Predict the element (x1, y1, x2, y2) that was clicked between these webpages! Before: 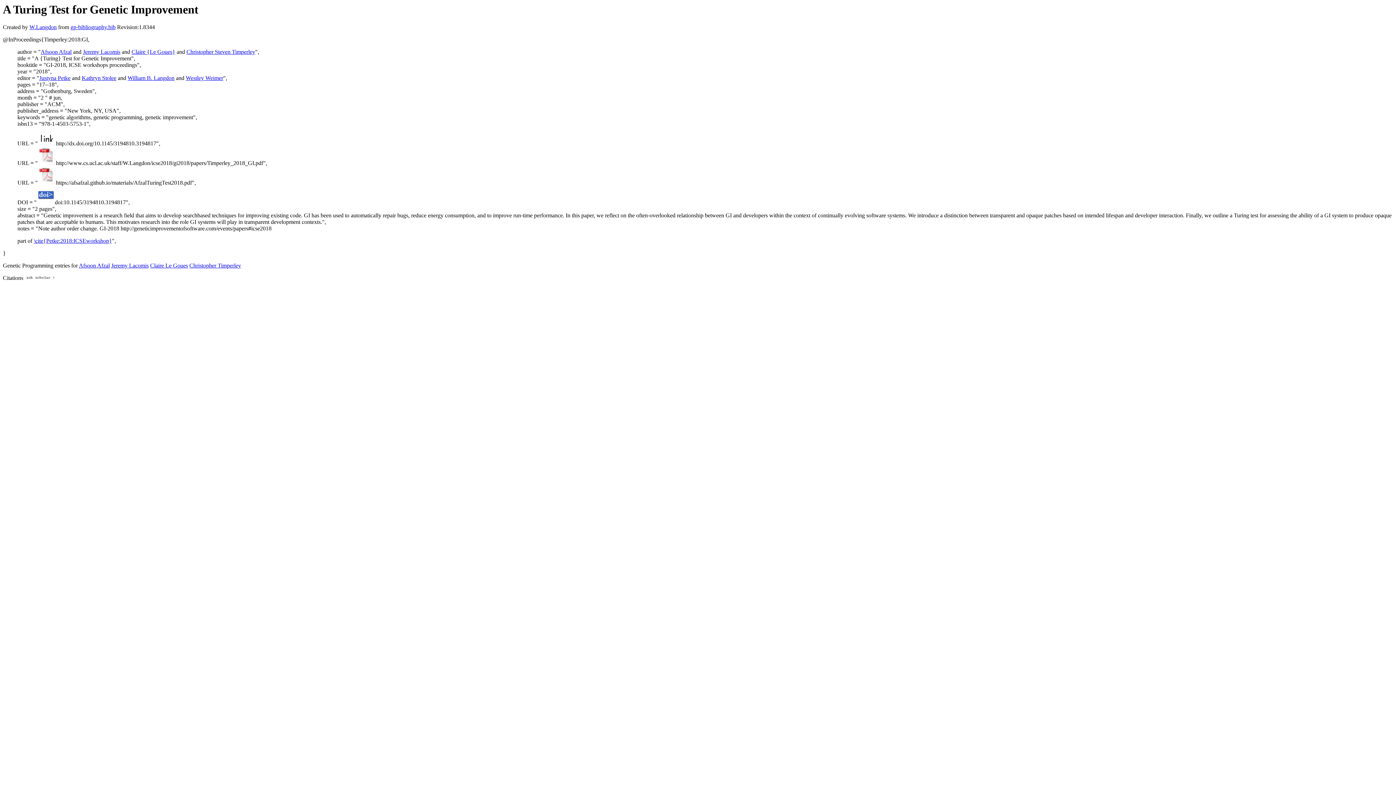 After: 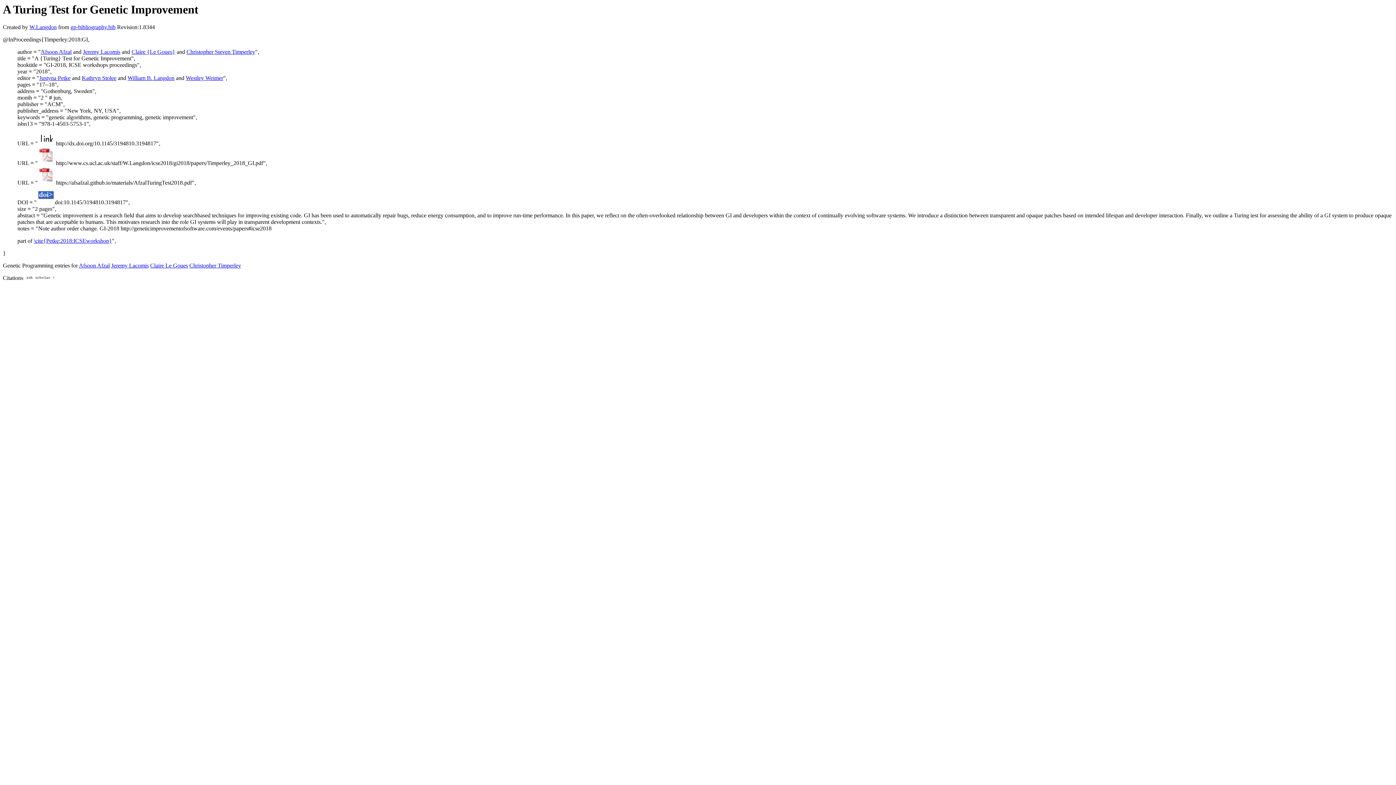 Action: bbox: (37, 160, 56, 166)